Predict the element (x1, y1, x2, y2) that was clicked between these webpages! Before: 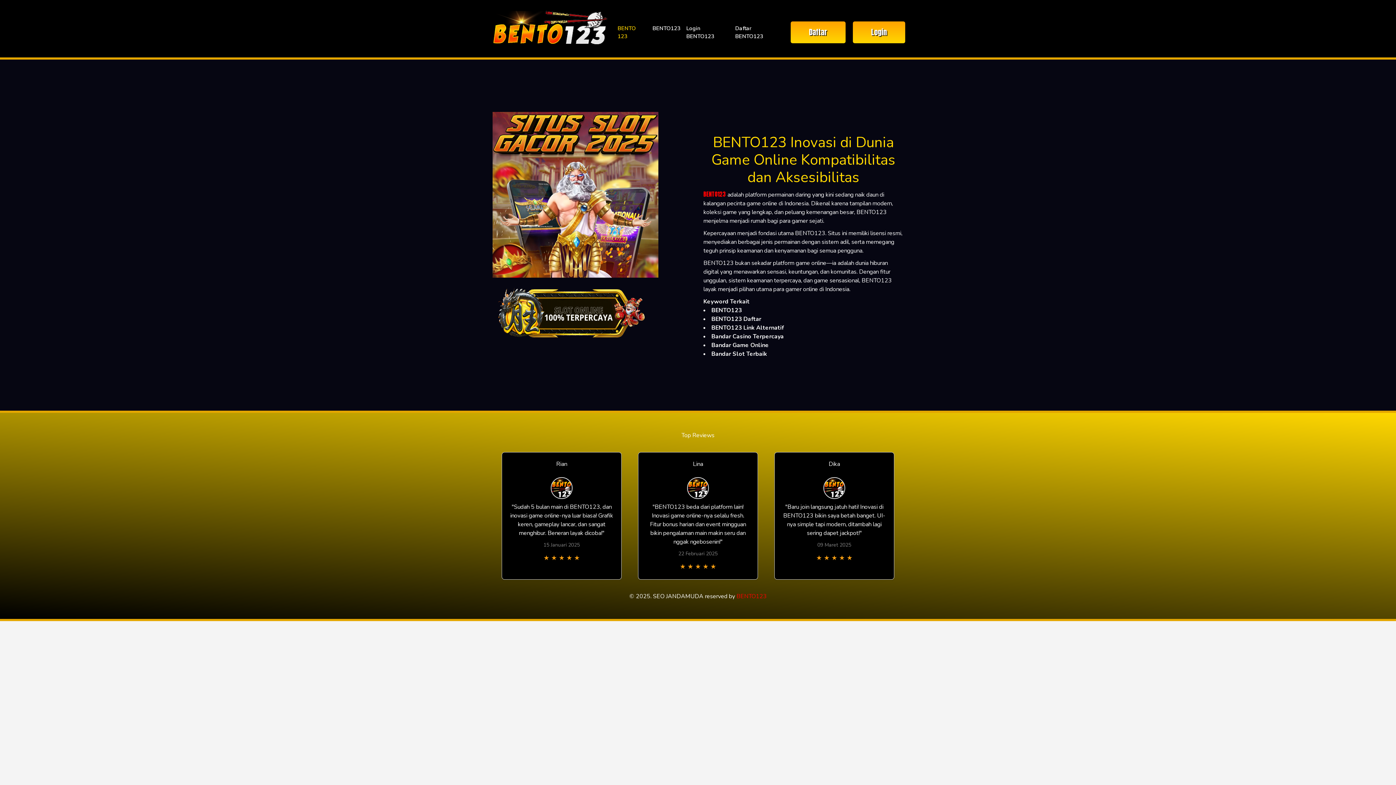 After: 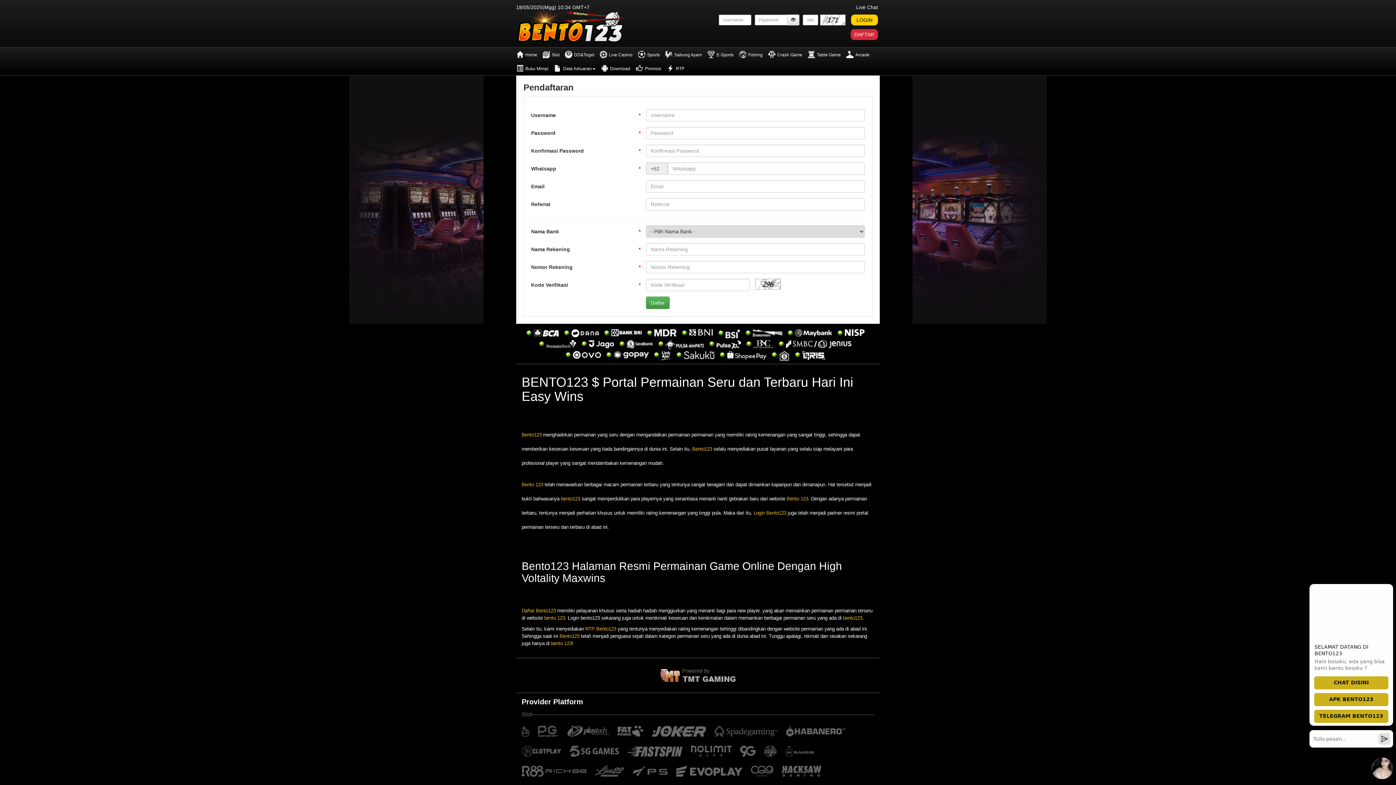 Action: bbox: (492, 283, 658, 343)